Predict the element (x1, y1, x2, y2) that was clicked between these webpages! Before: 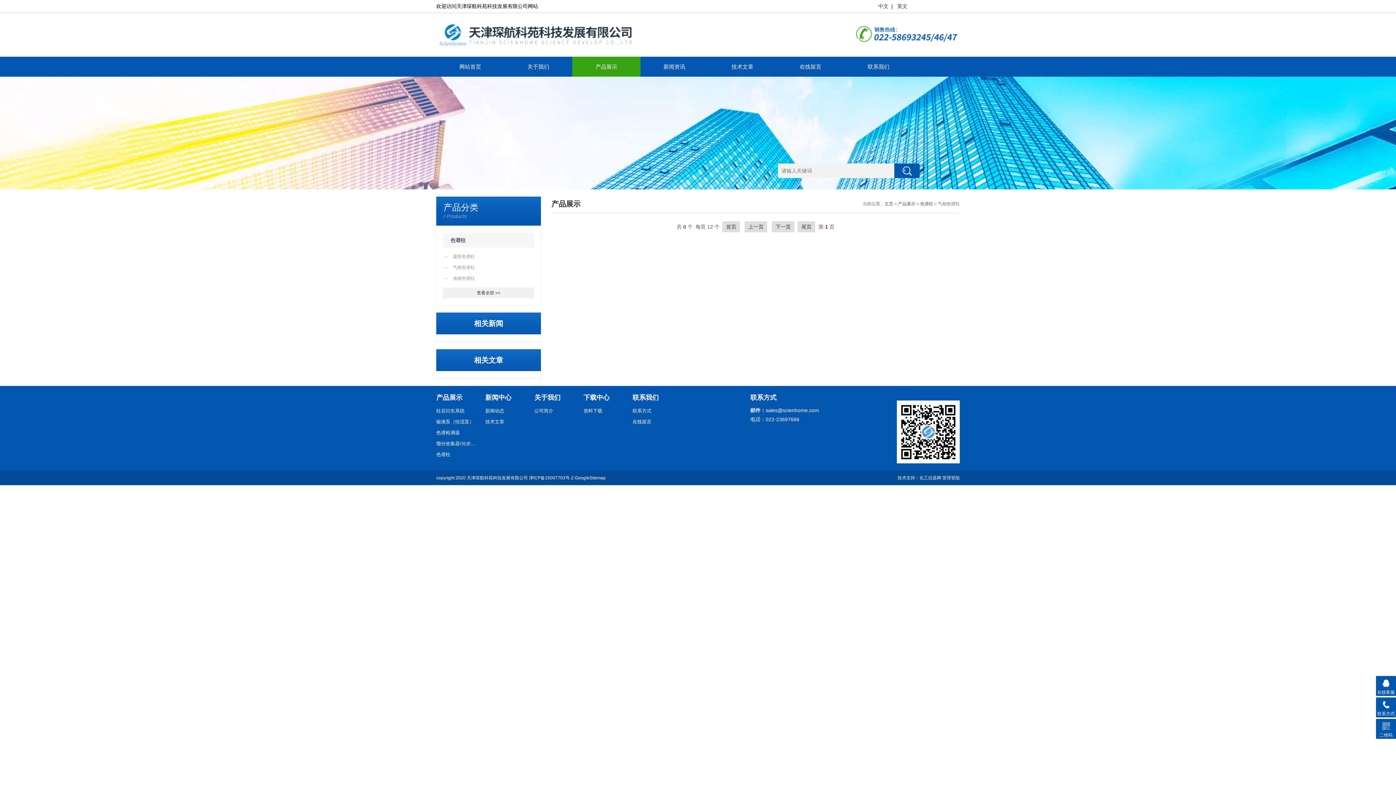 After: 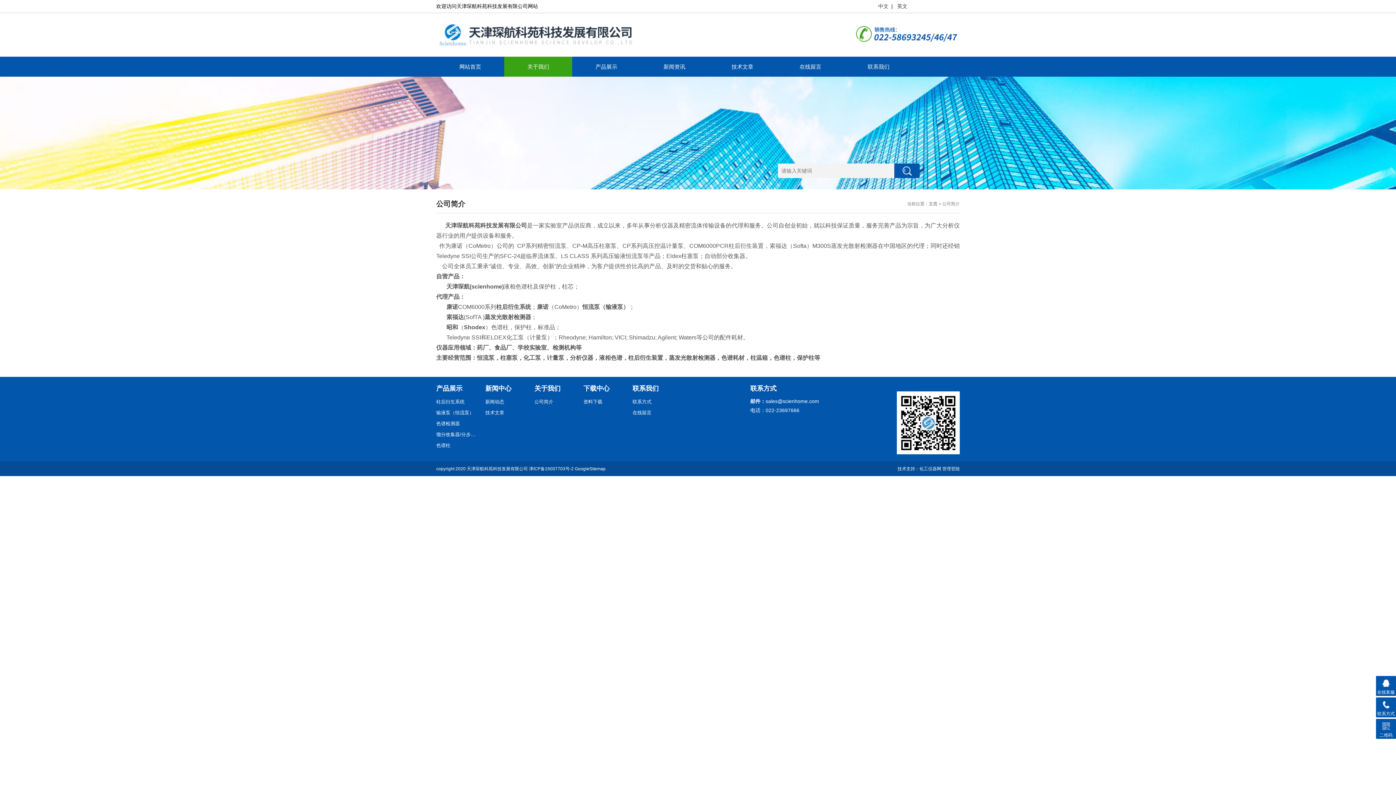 Action: bbox: (504, 56, 572, 76) label: 关于我们